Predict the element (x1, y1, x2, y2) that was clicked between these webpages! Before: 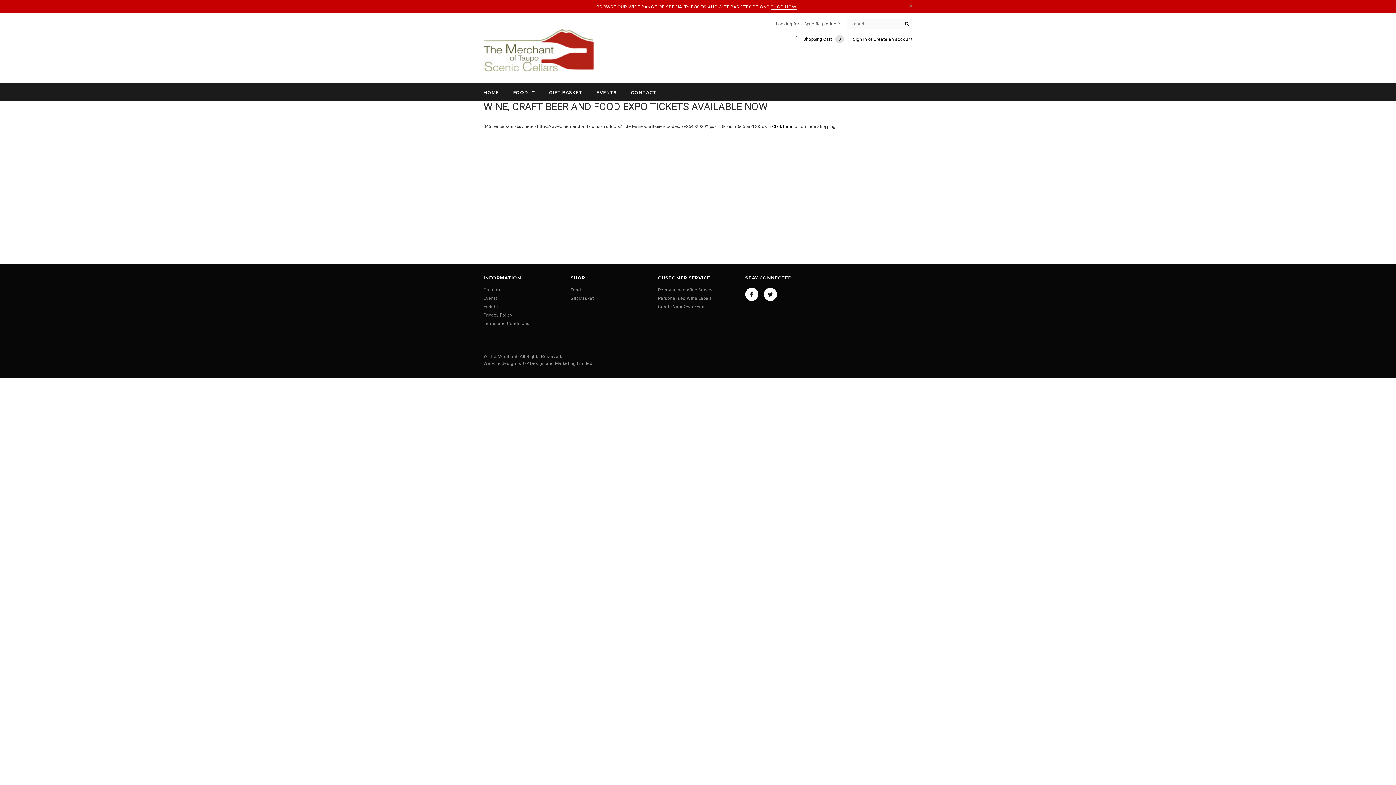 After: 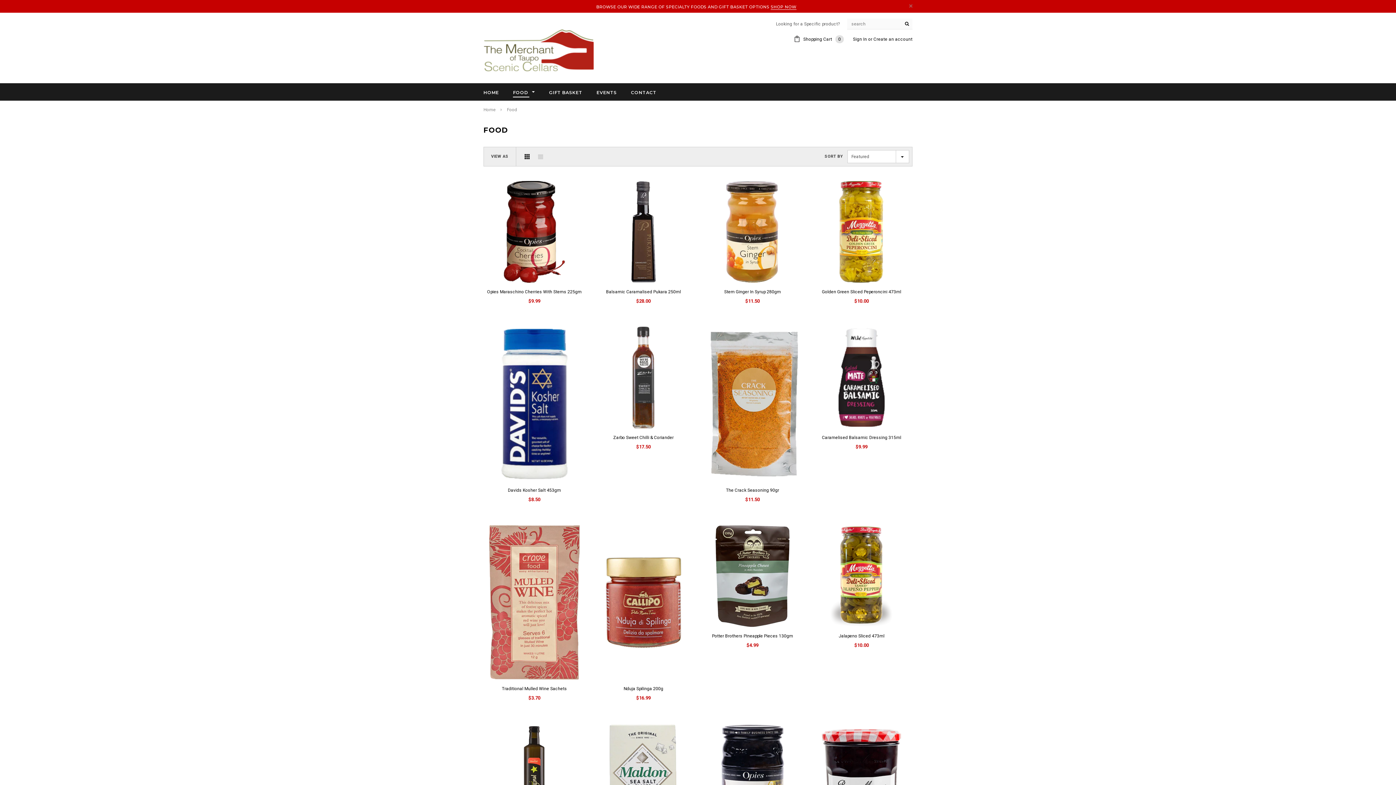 Action: label: Food bbox: (570, 287, 581, 292)